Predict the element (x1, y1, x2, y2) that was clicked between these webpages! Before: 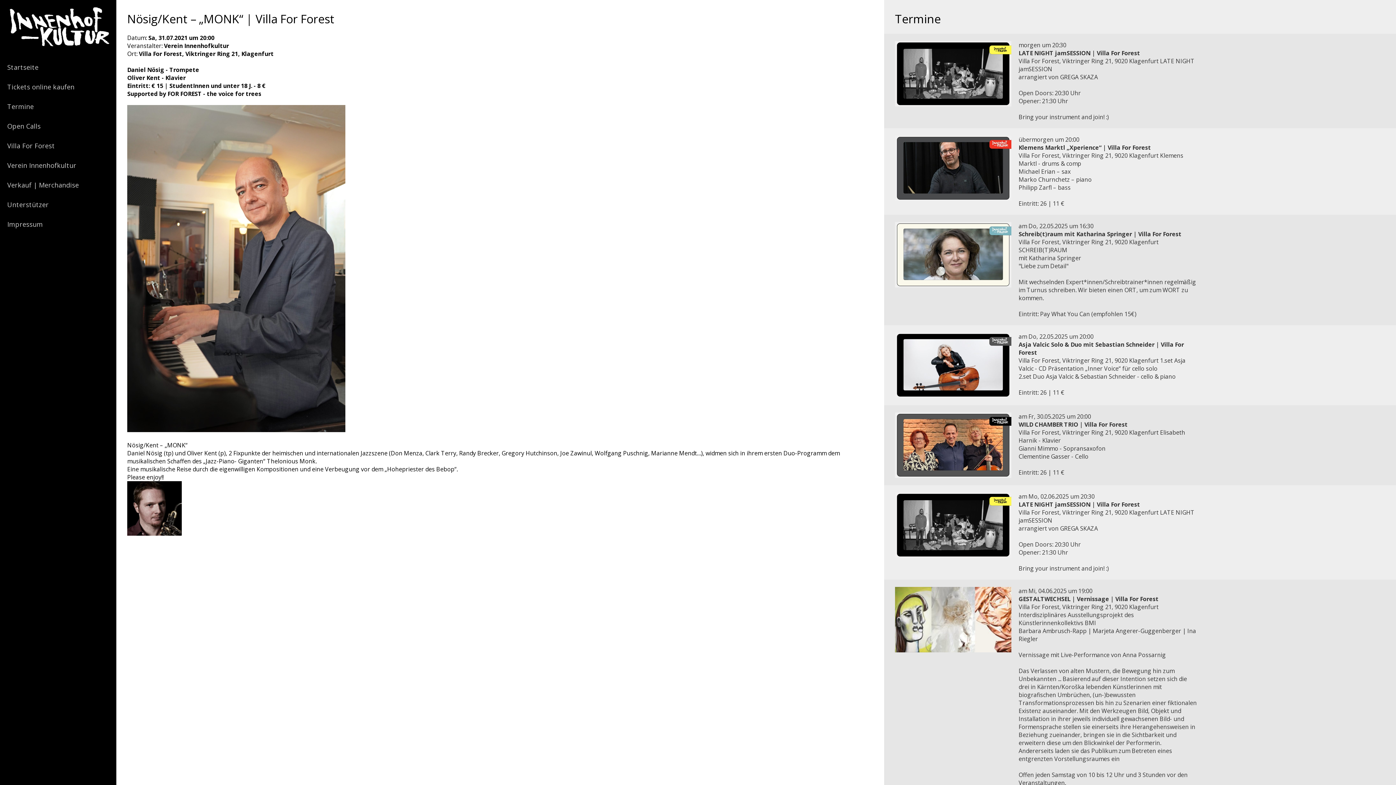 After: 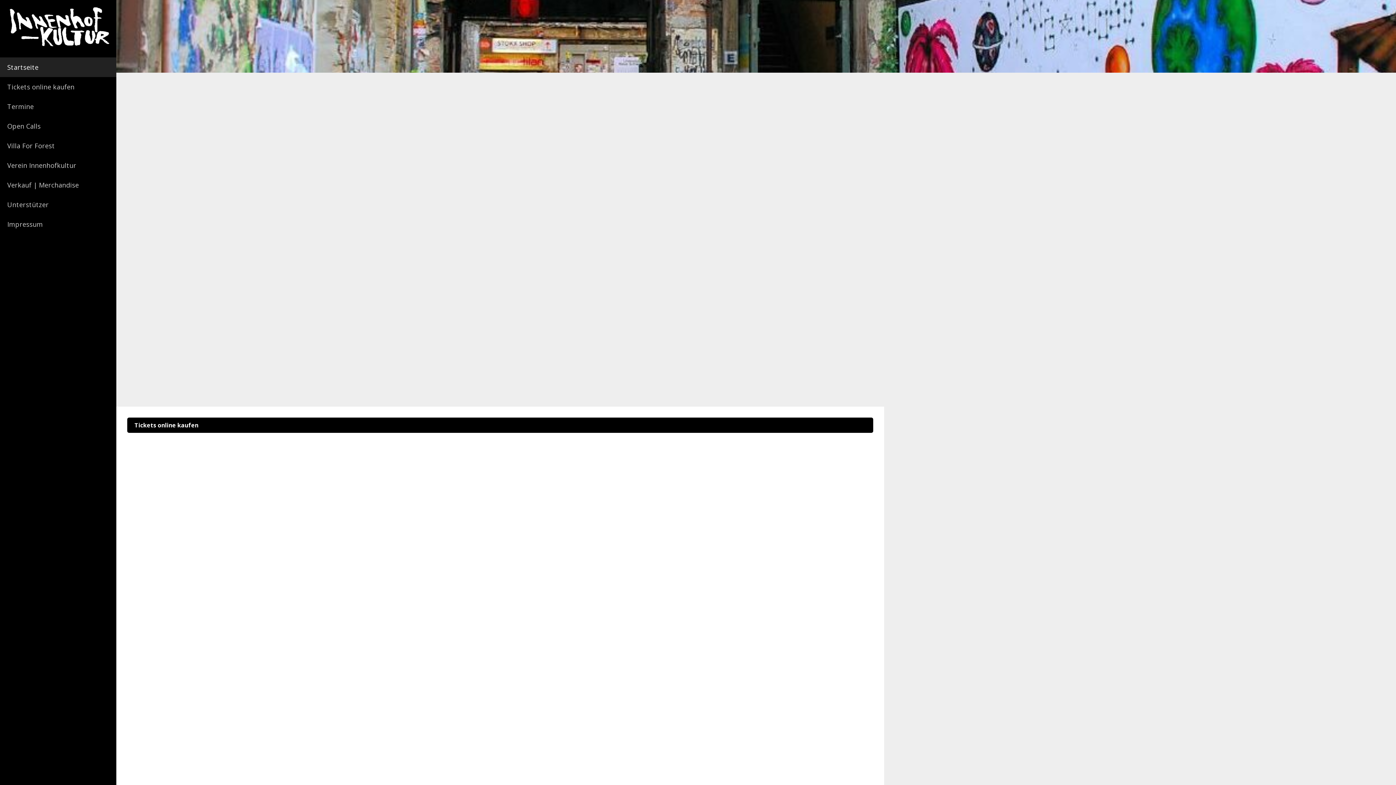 Action: bbox: (3, 38, 112, 53)